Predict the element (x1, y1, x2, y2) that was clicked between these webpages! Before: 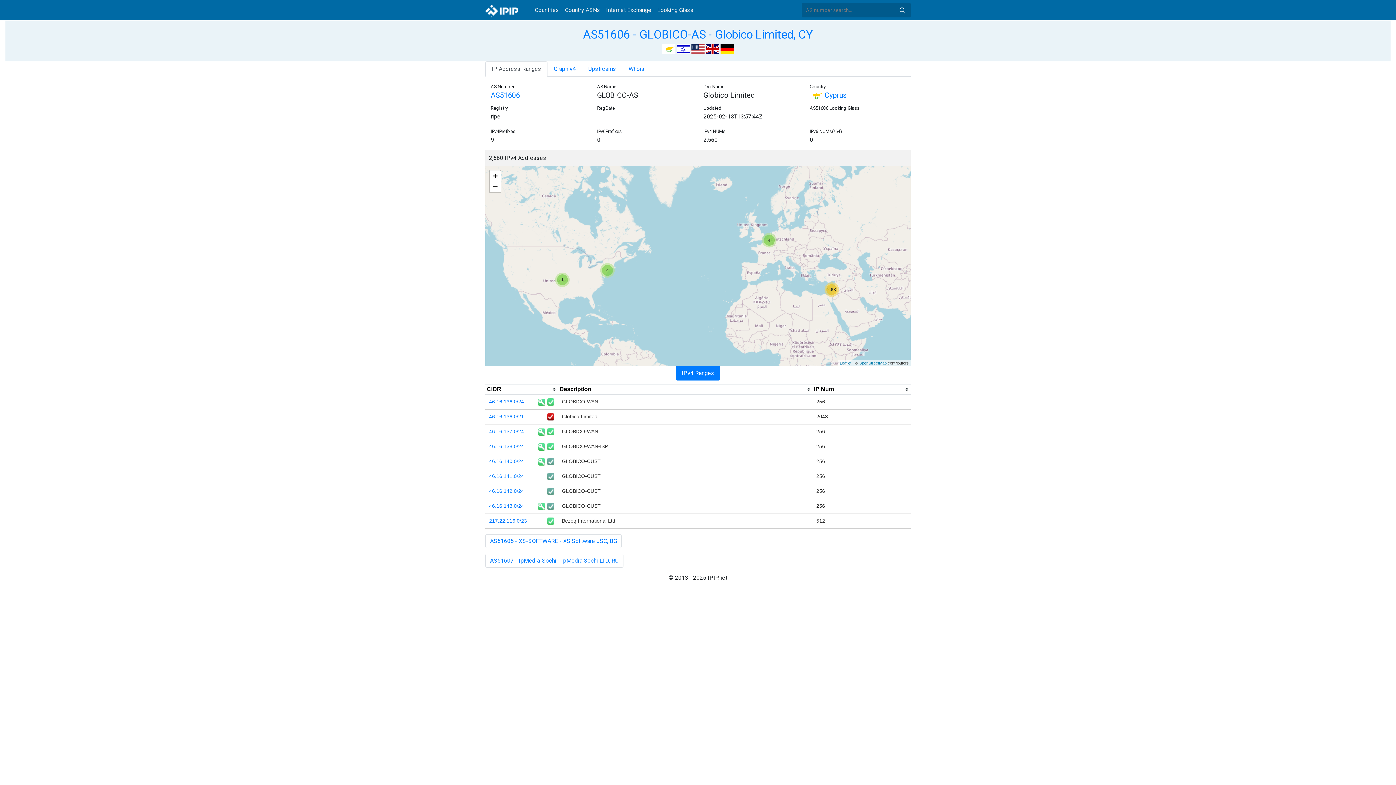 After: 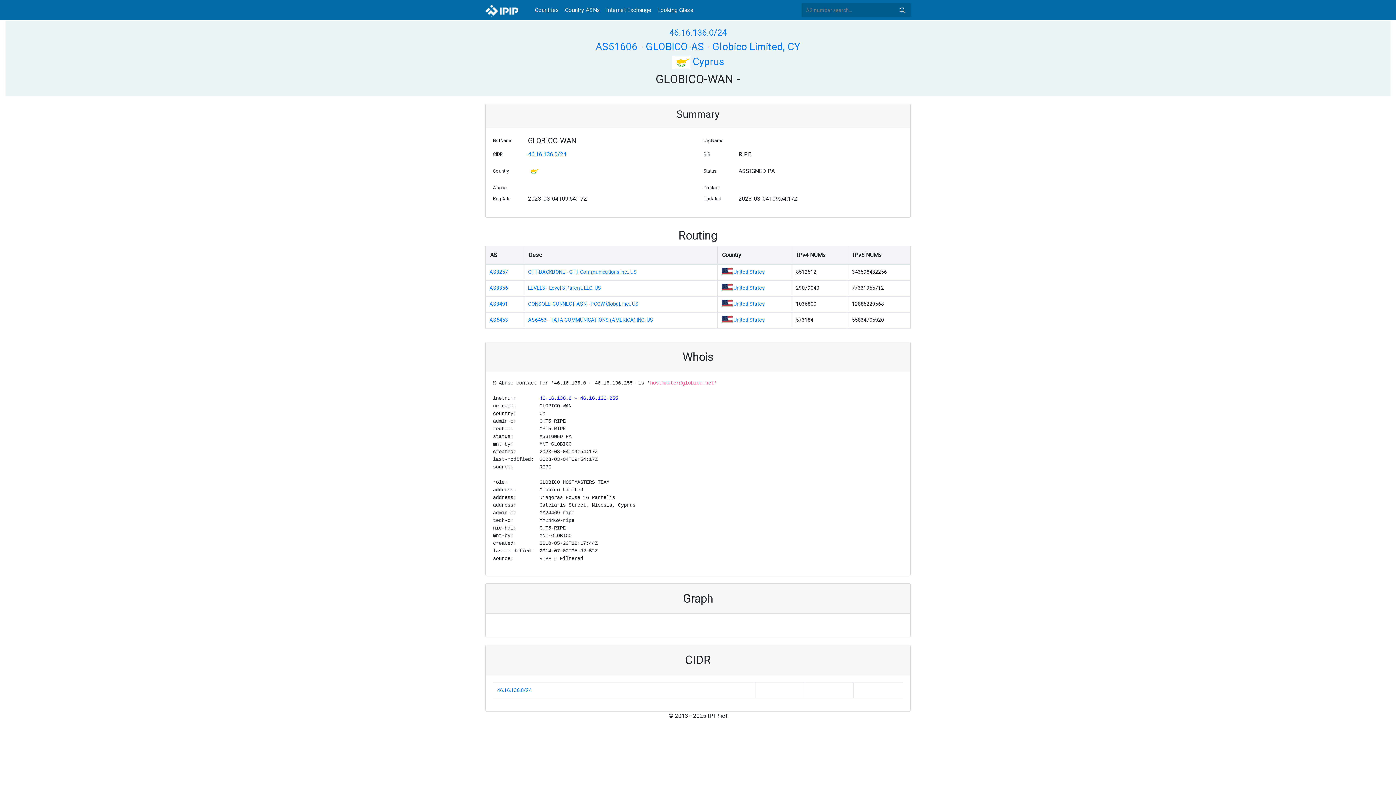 Action: label: 46.16.136.0/24 bbox: (489, 398, 524, 404)